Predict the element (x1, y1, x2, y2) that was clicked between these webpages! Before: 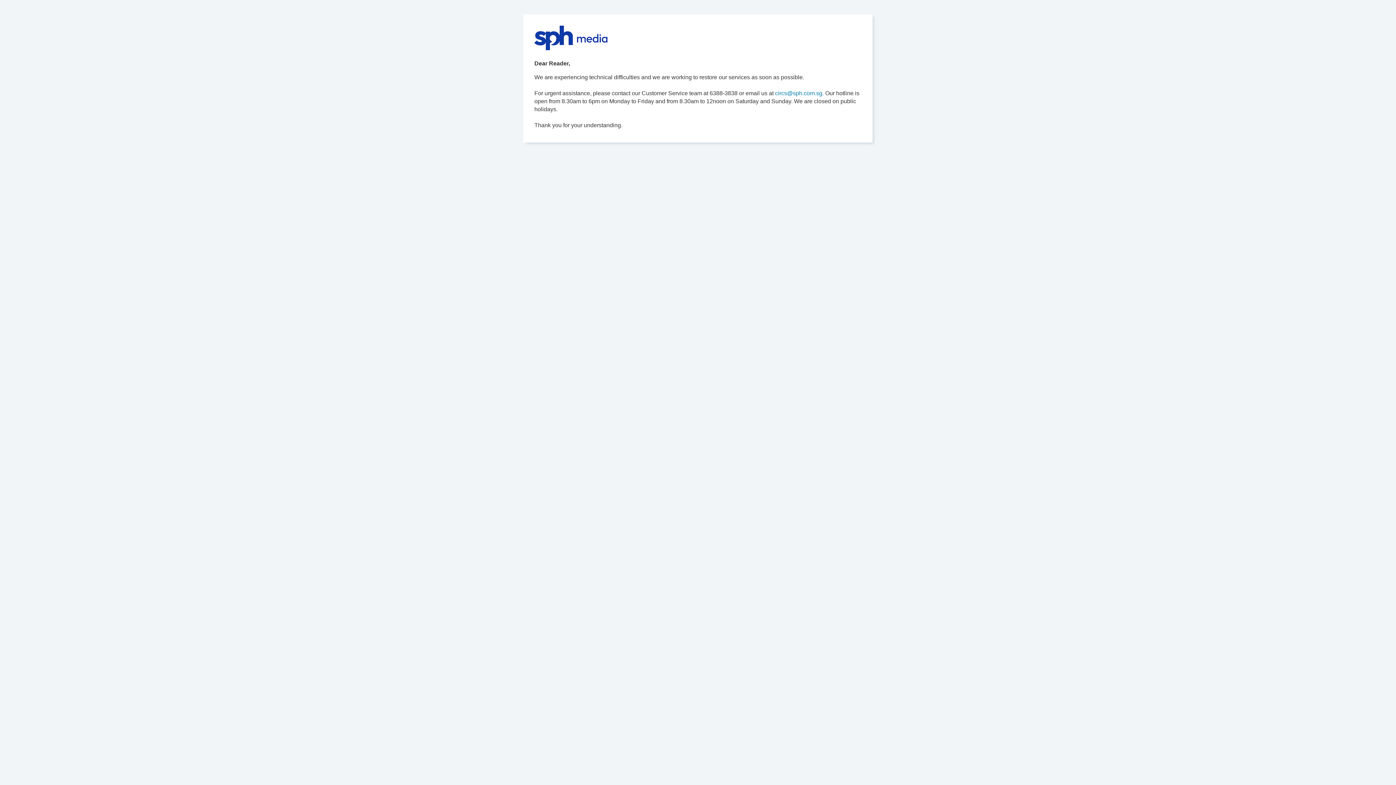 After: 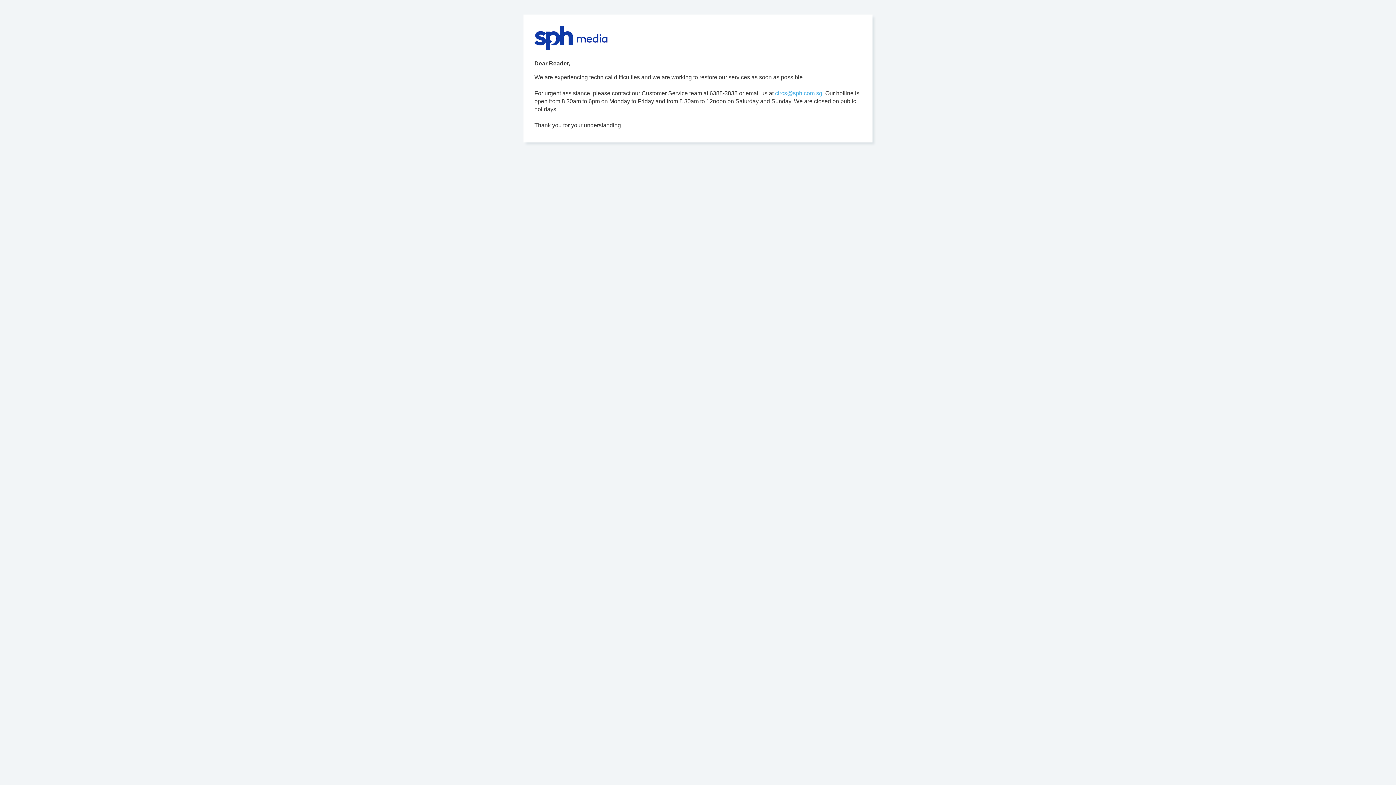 Action: bbox: (775, 90, 824, 96) label: circs@sph.com.sg.